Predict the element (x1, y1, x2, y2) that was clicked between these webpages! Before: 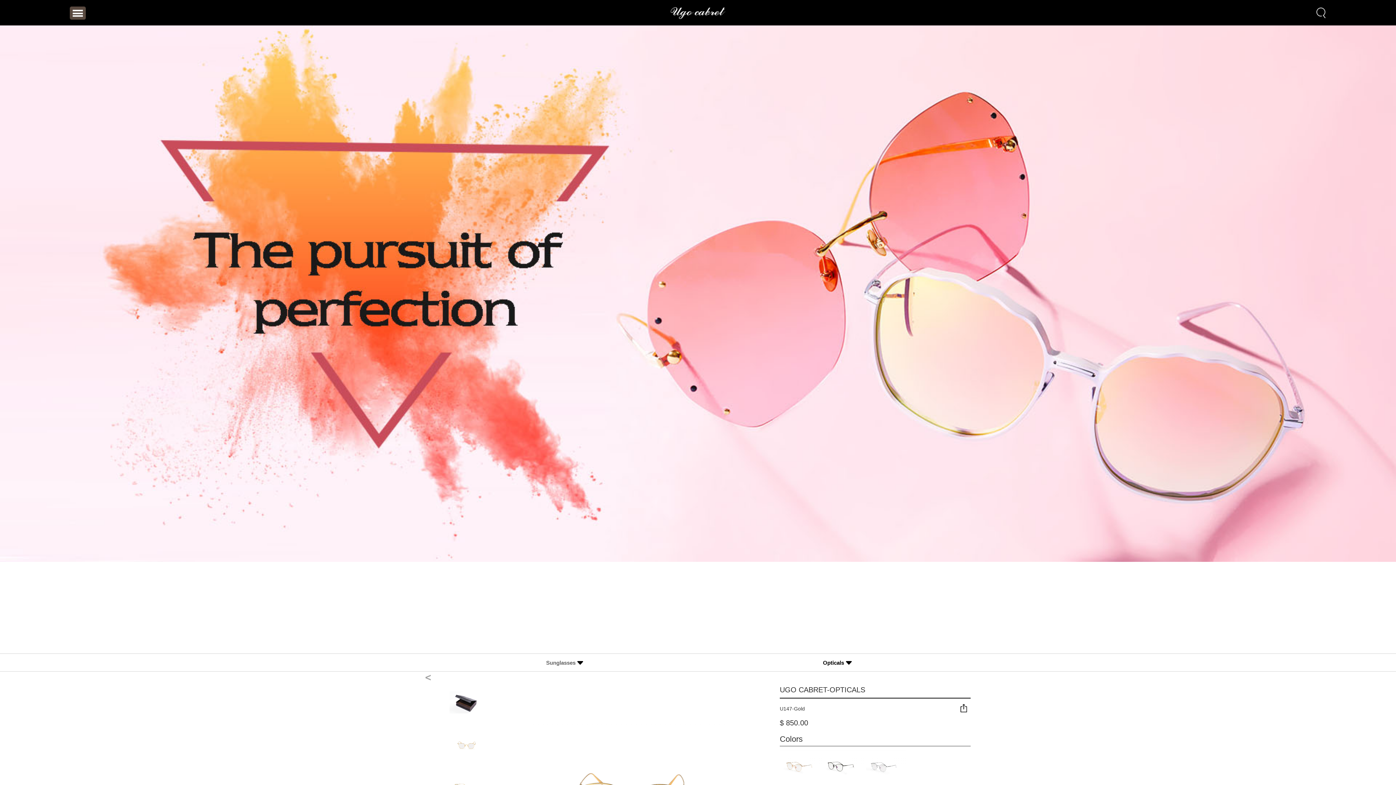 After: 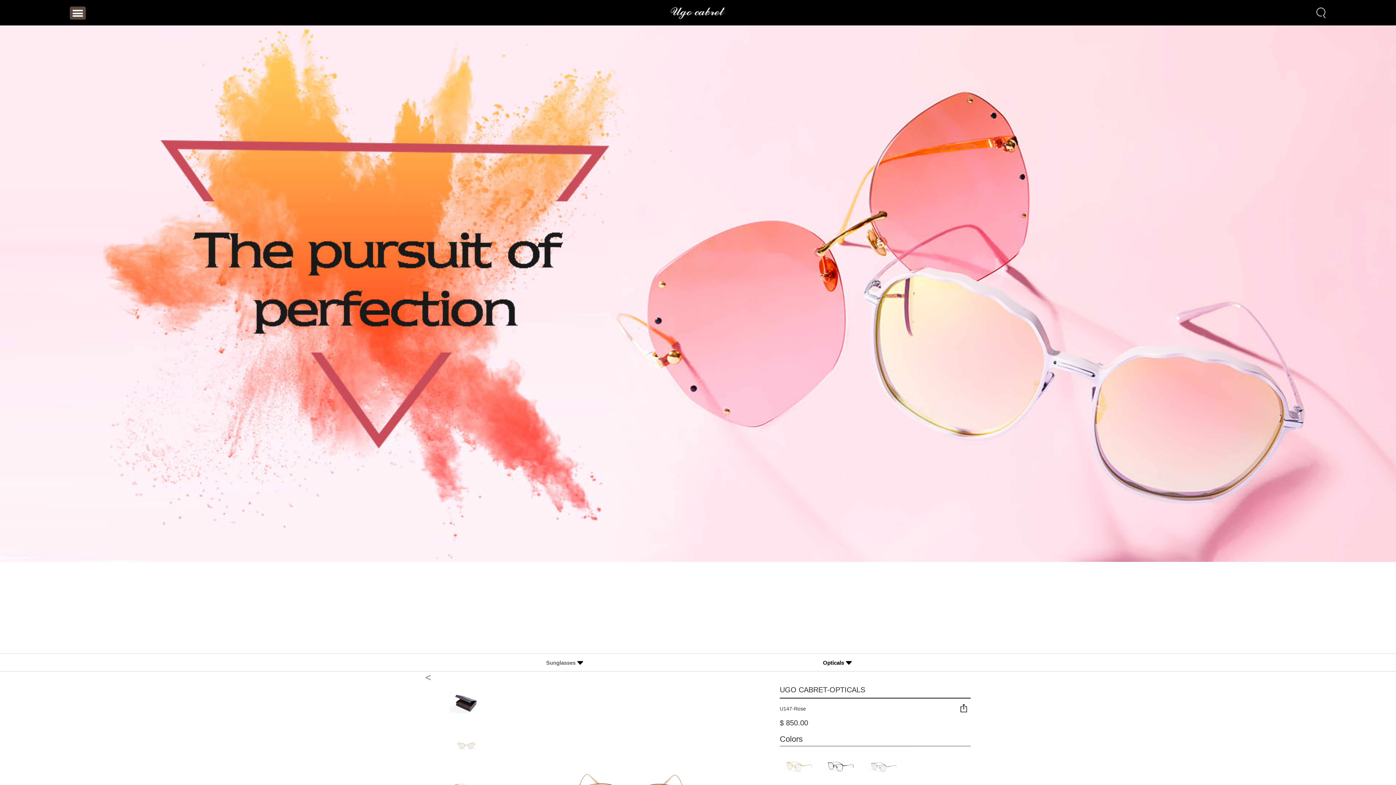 Action: bbox: (780, 761, 822, 766)